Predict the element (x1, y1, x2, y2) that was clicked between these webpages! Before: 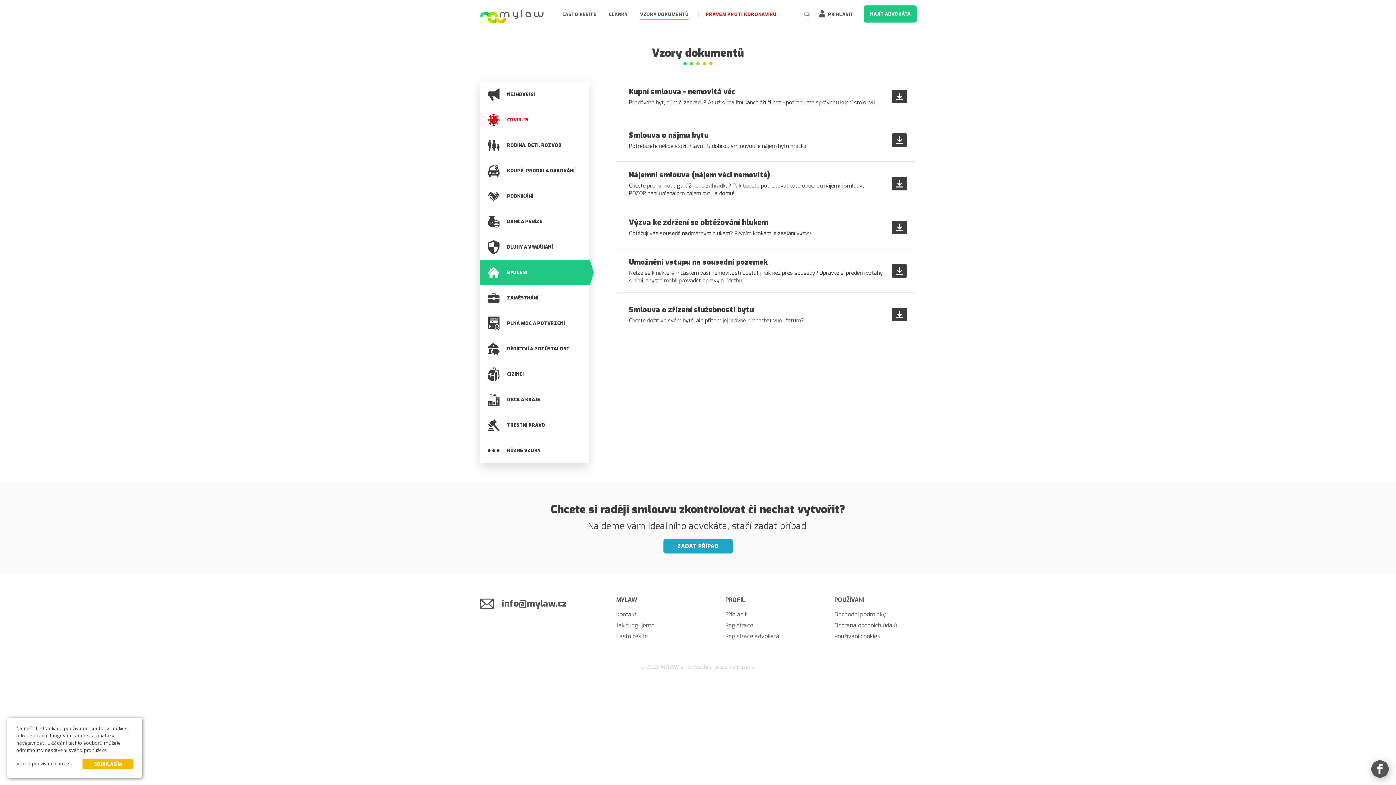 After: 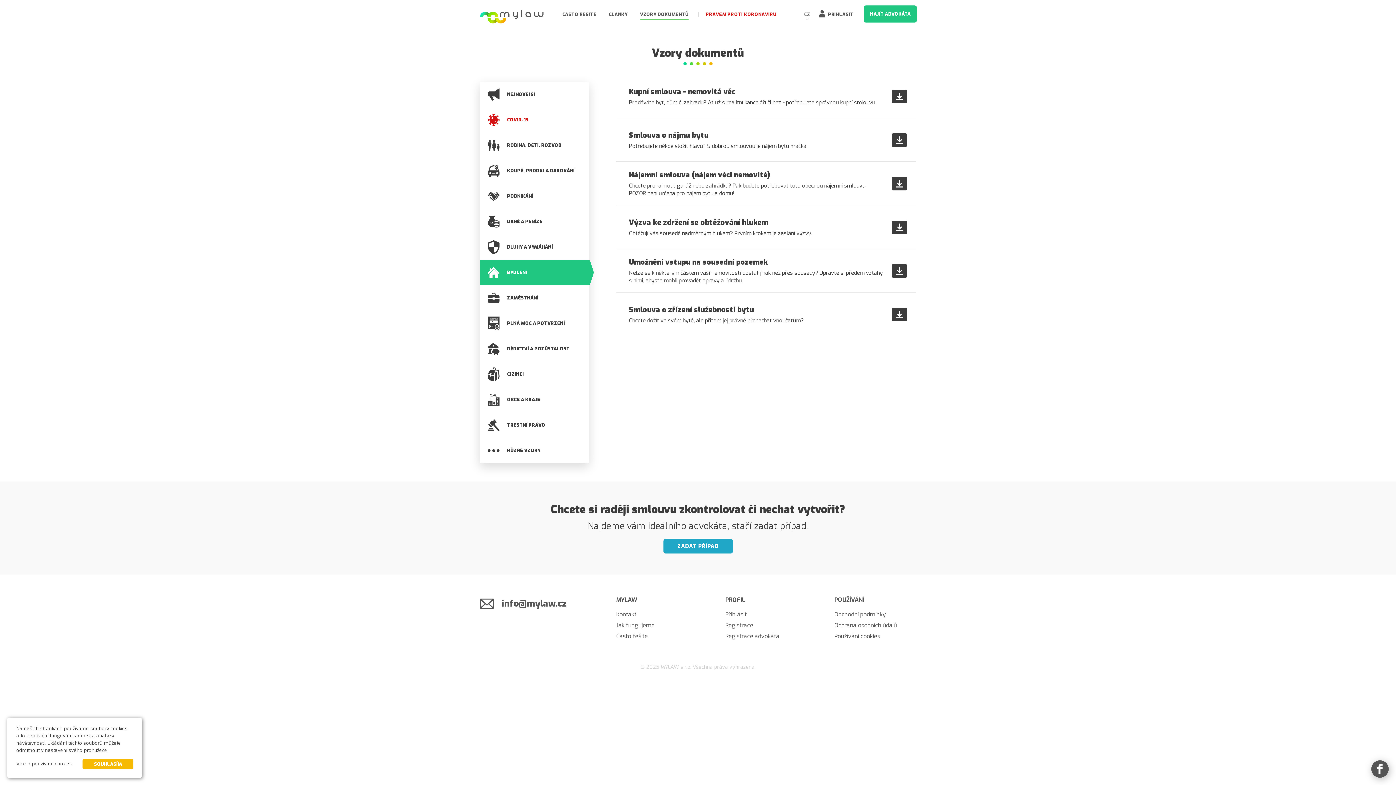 Action: bbox: (480, 260, 589, 285) label: BYDLENÍ